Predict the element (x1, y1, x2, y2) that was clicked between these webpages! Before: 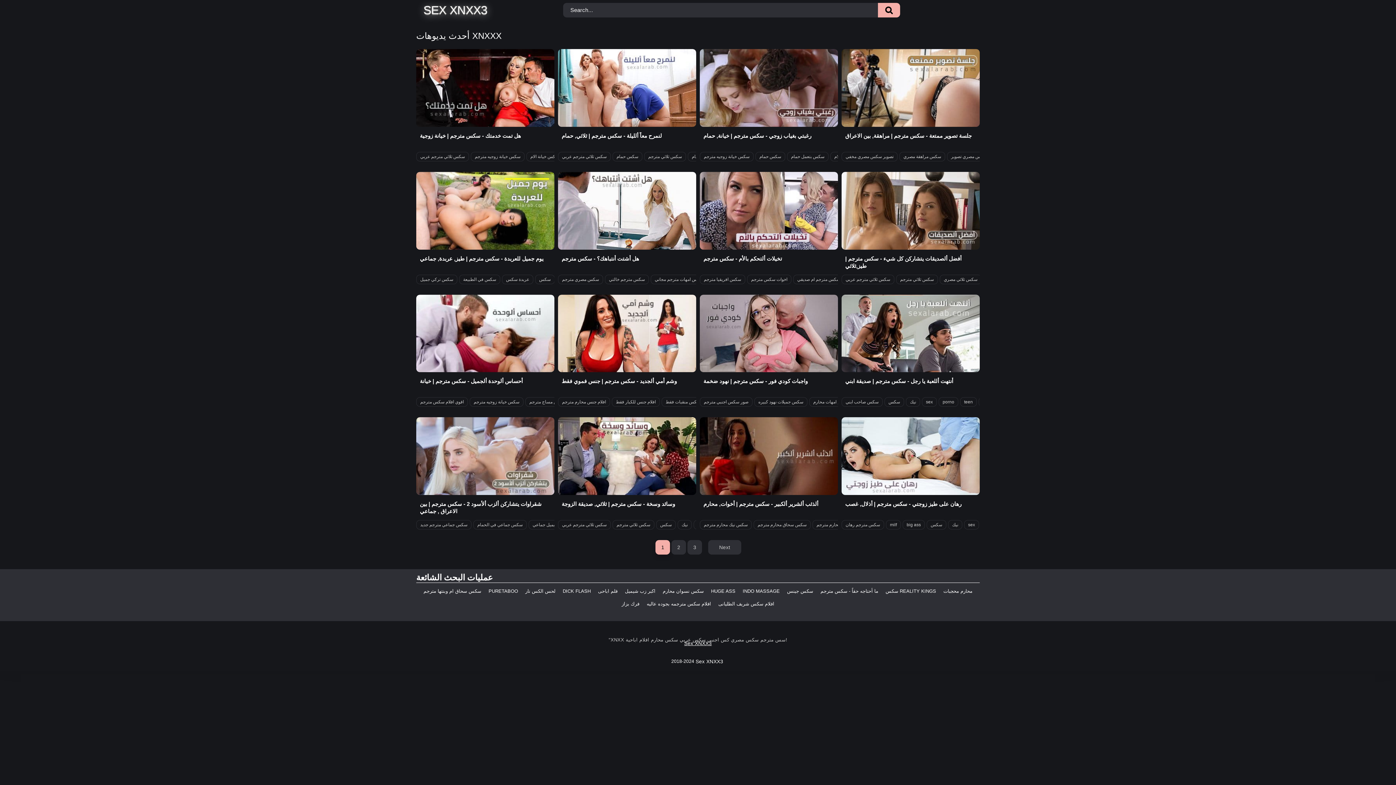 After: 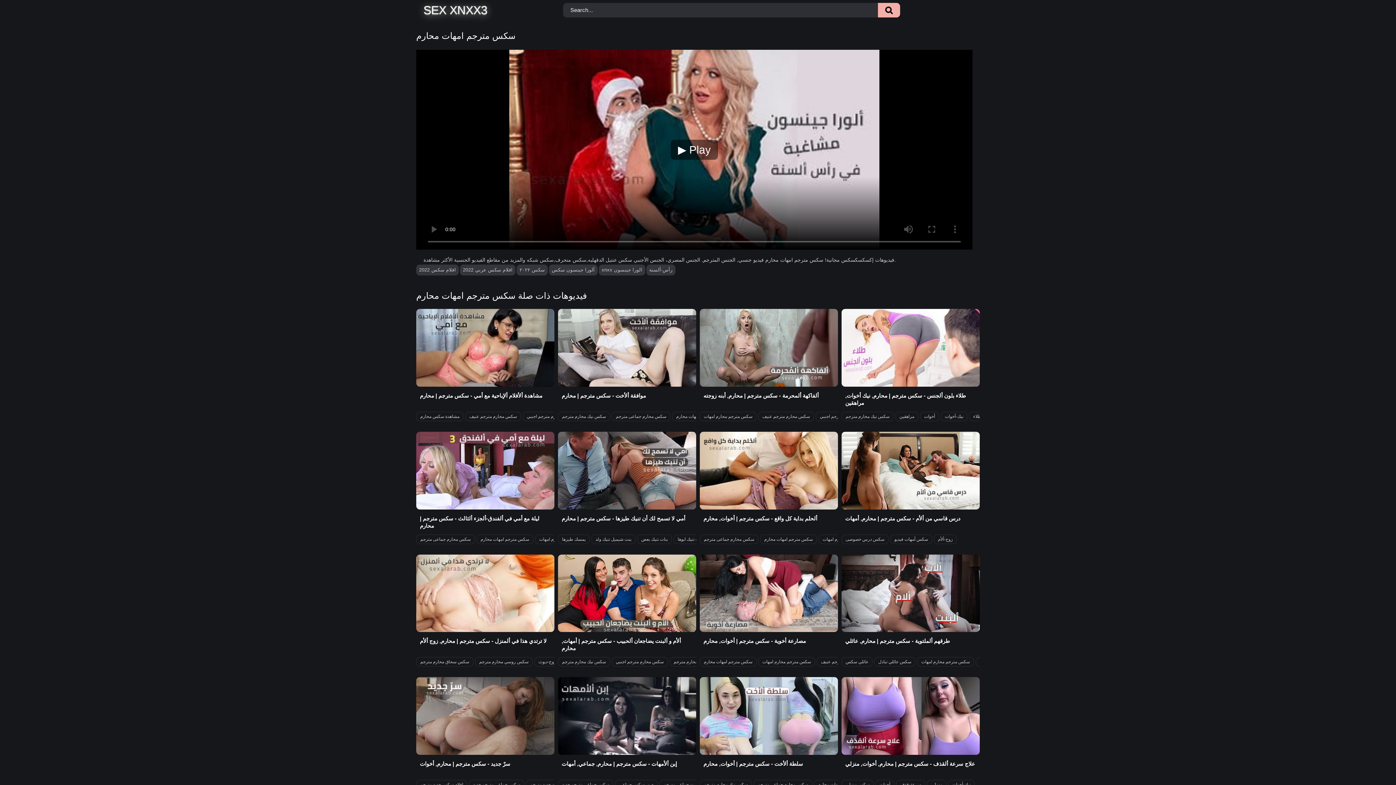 Action: bbox: (809, 397, 866, 407) label: سكس مترجم امهات محارم